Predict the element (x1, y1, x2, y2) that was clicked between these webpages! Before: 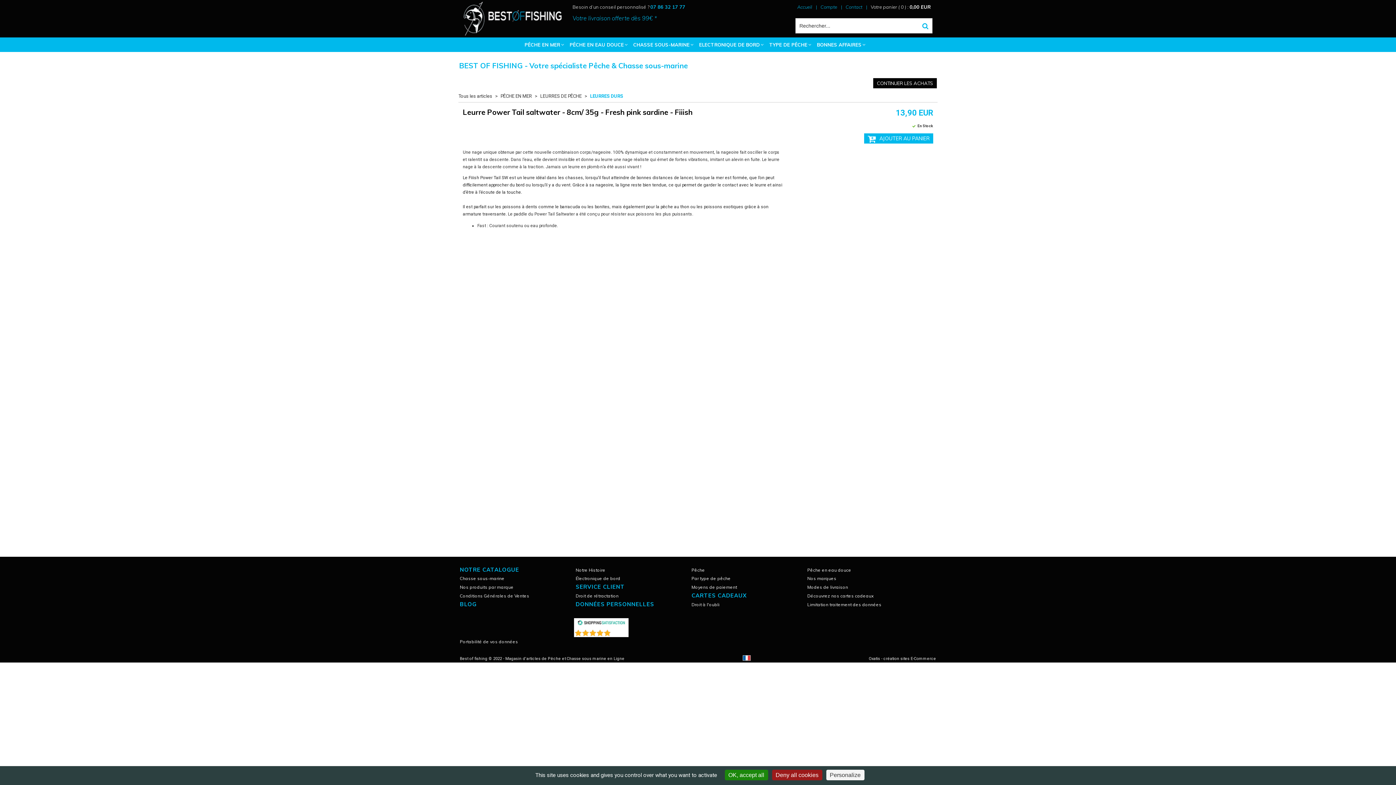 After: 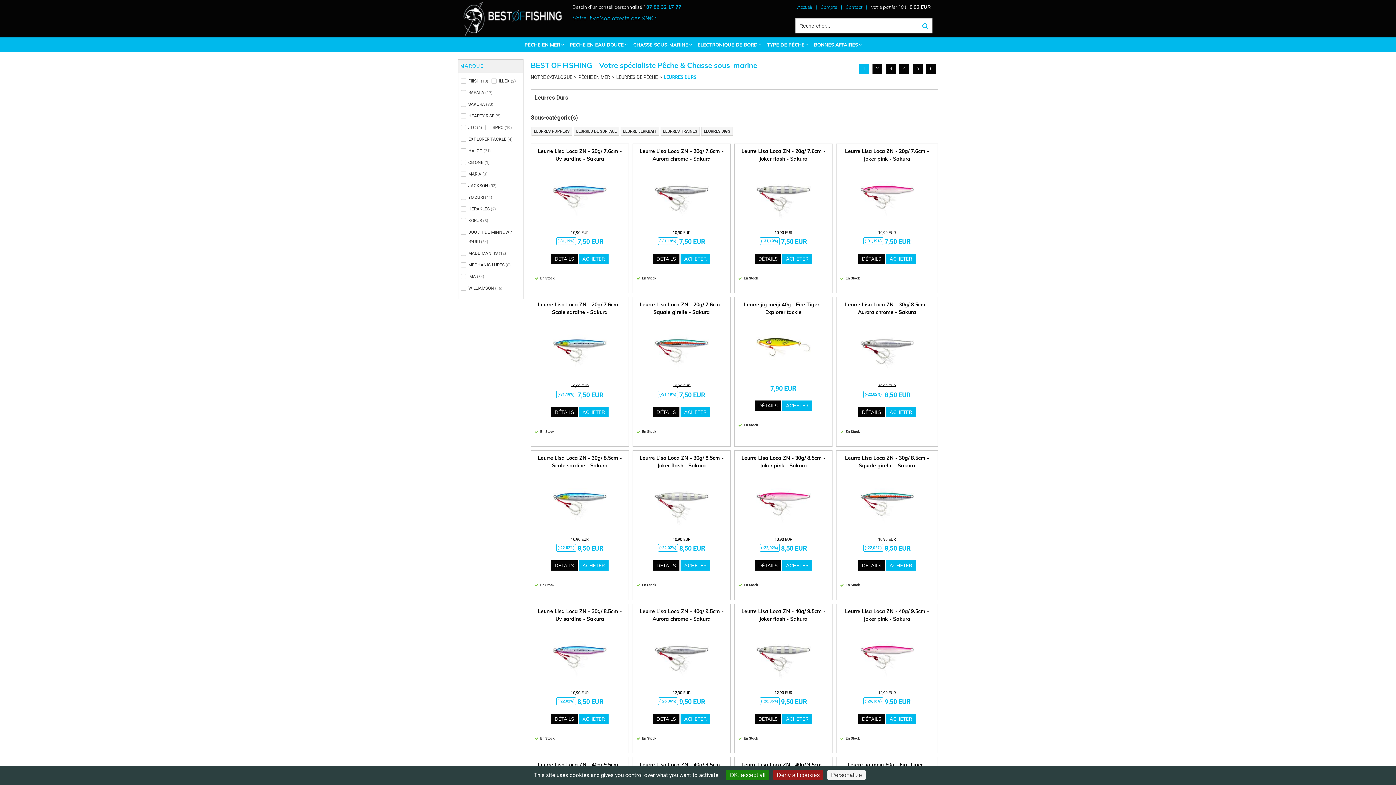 Action: label: LEURRES DURS bbox: (590, 93, 623, 98)